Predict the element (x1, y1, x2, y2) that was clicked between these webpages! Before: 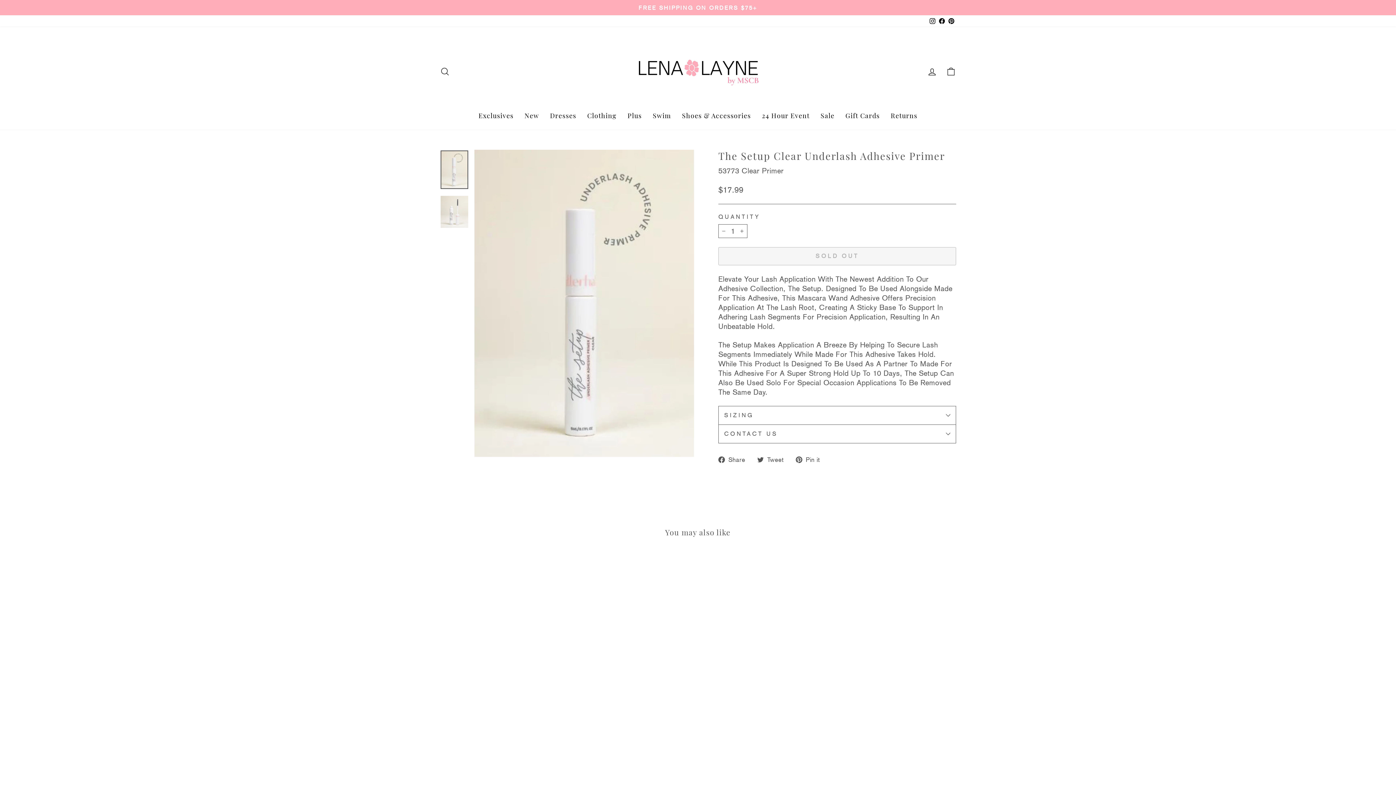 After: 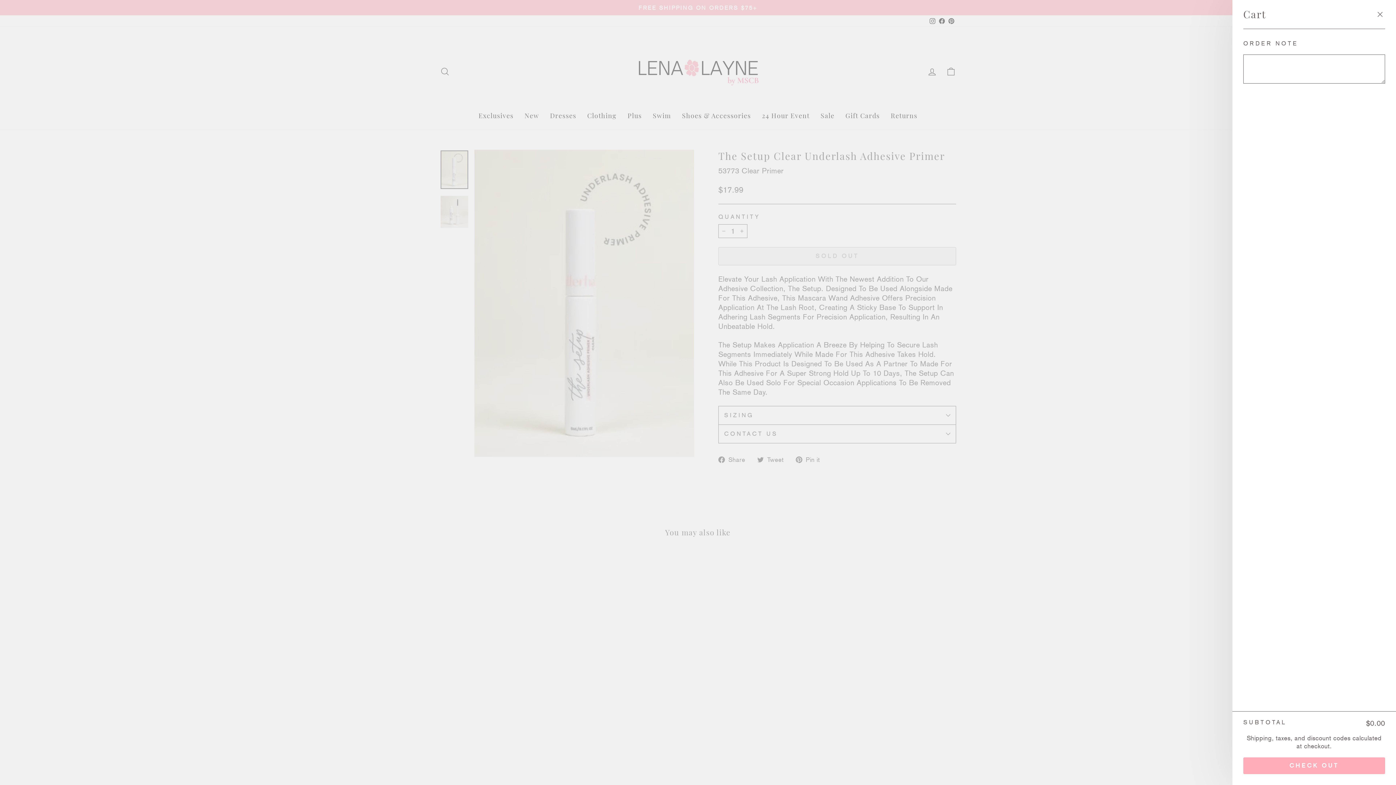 Action: label: Cart bbox: (941, 63, 960, 79)